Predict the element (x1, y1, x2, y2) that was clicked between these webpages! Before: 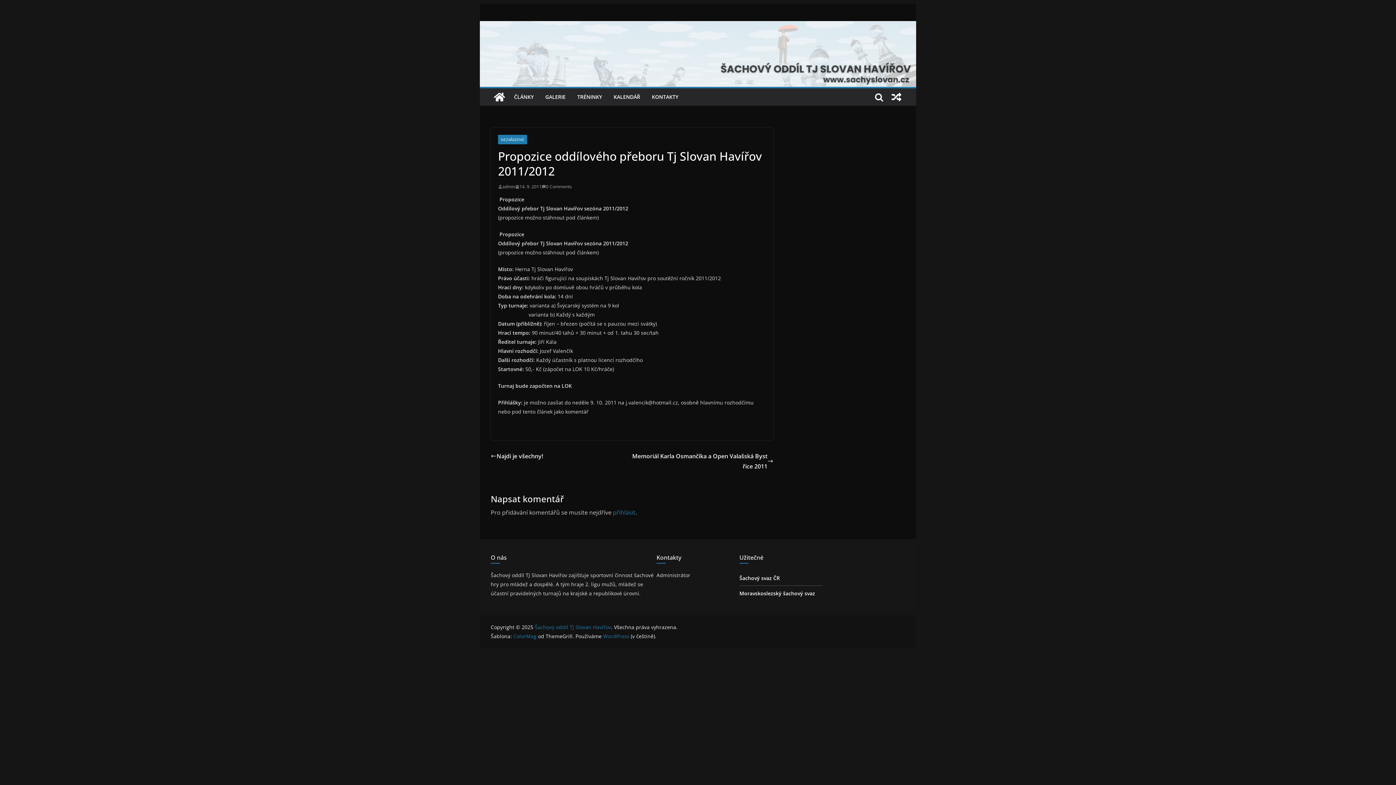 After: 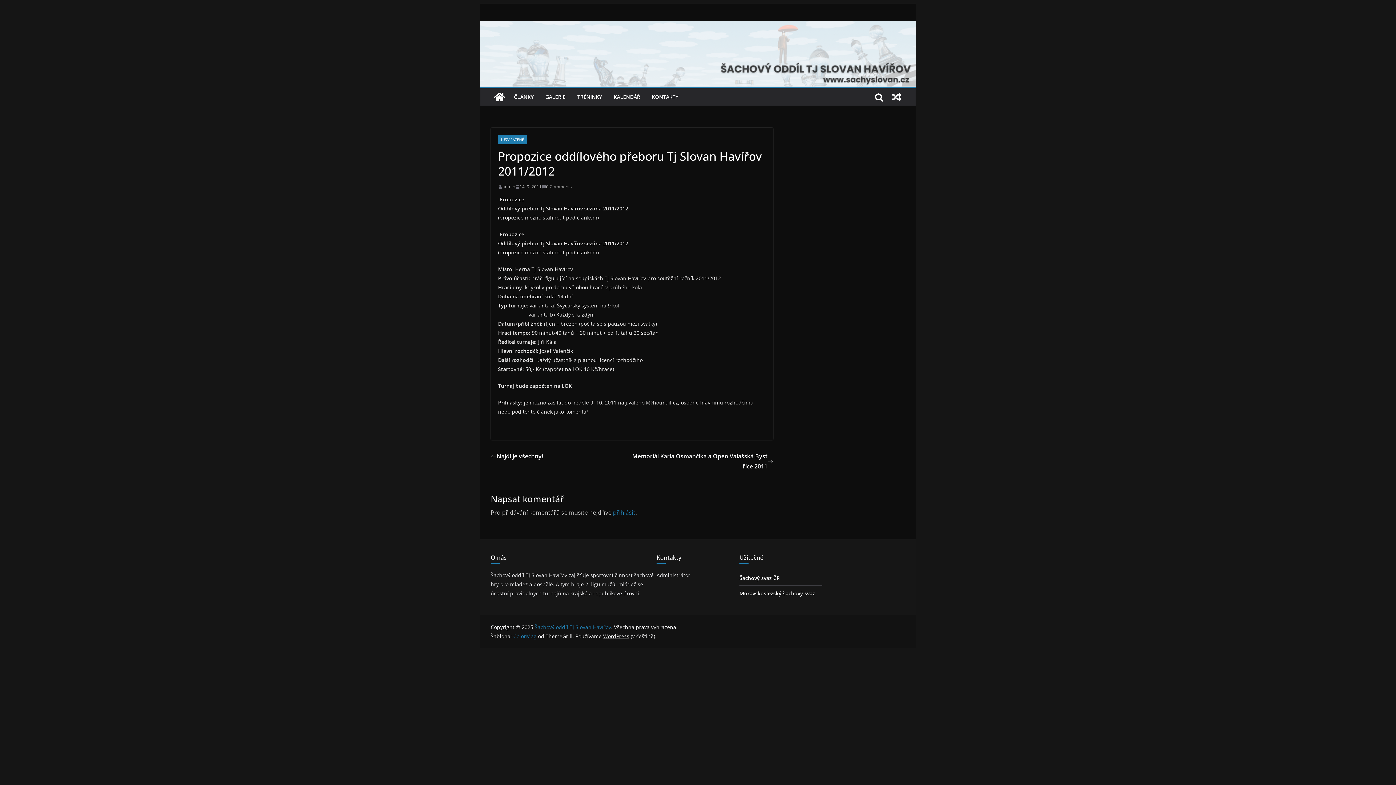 Action: label: WordPress bbox: (603, 633, 629, 640)